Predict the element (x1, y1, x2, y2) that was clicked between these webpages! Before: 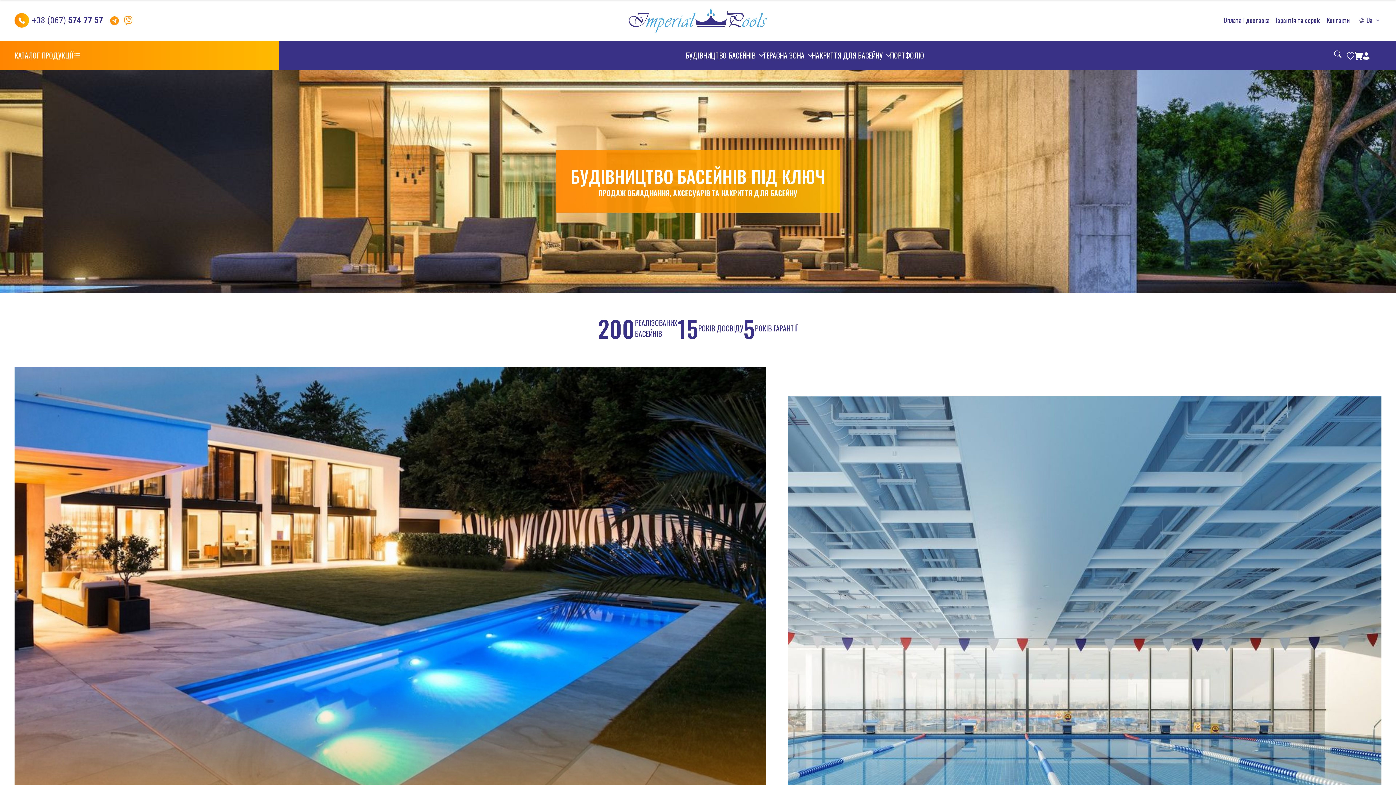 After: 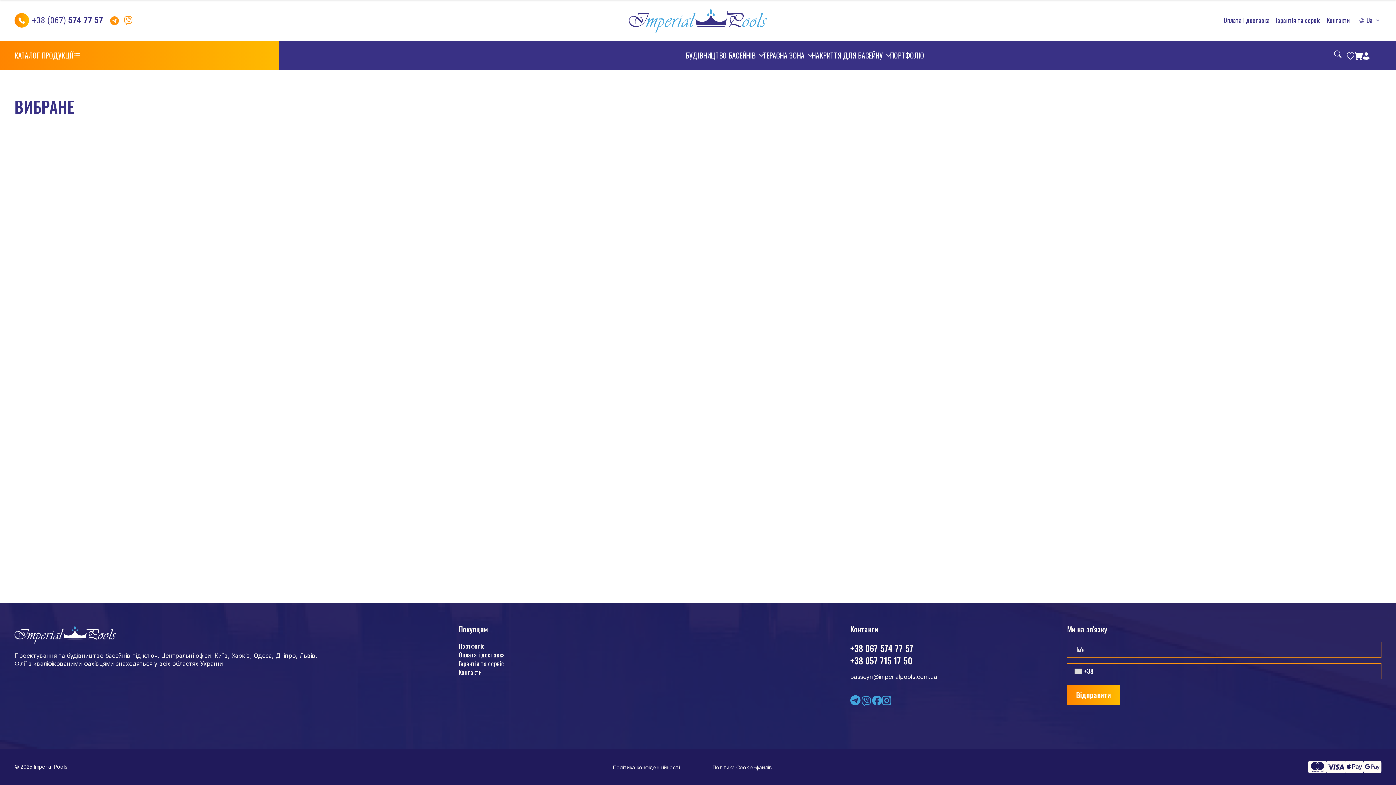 Action: bbox: (1347, 50, 1354, 59)